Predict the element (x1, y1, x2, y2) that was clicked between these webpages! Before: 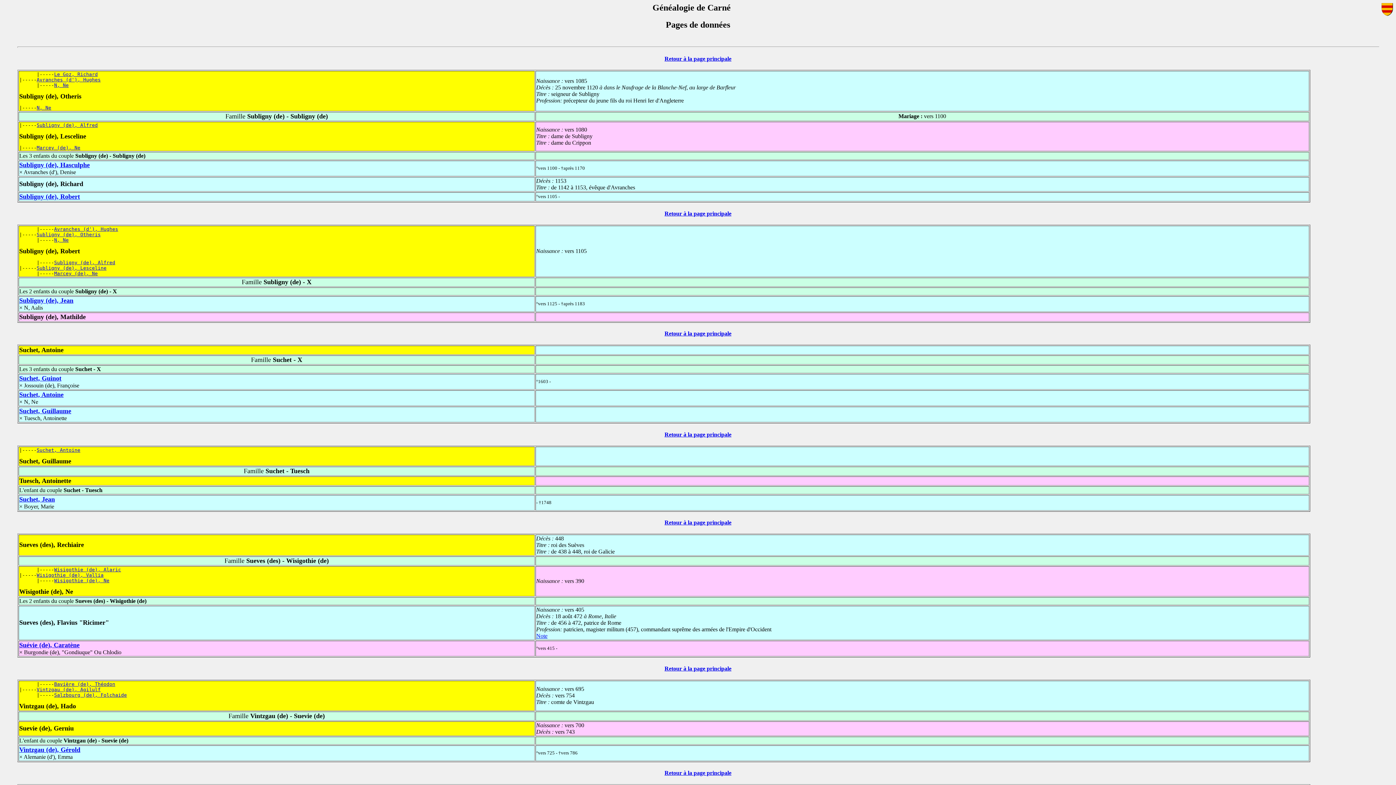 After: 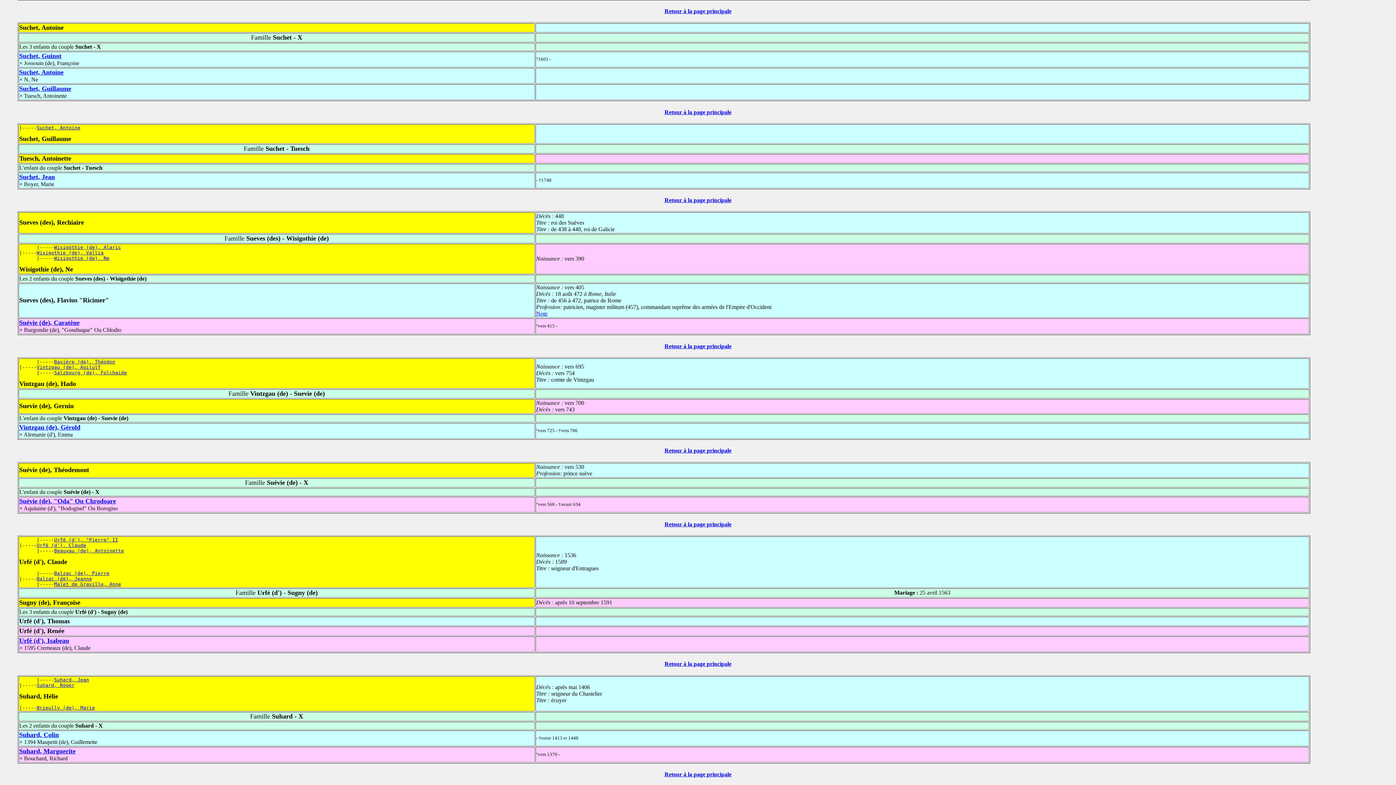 Action: bbox: (36, 447, 80, 453) label: Suchet, Antoine